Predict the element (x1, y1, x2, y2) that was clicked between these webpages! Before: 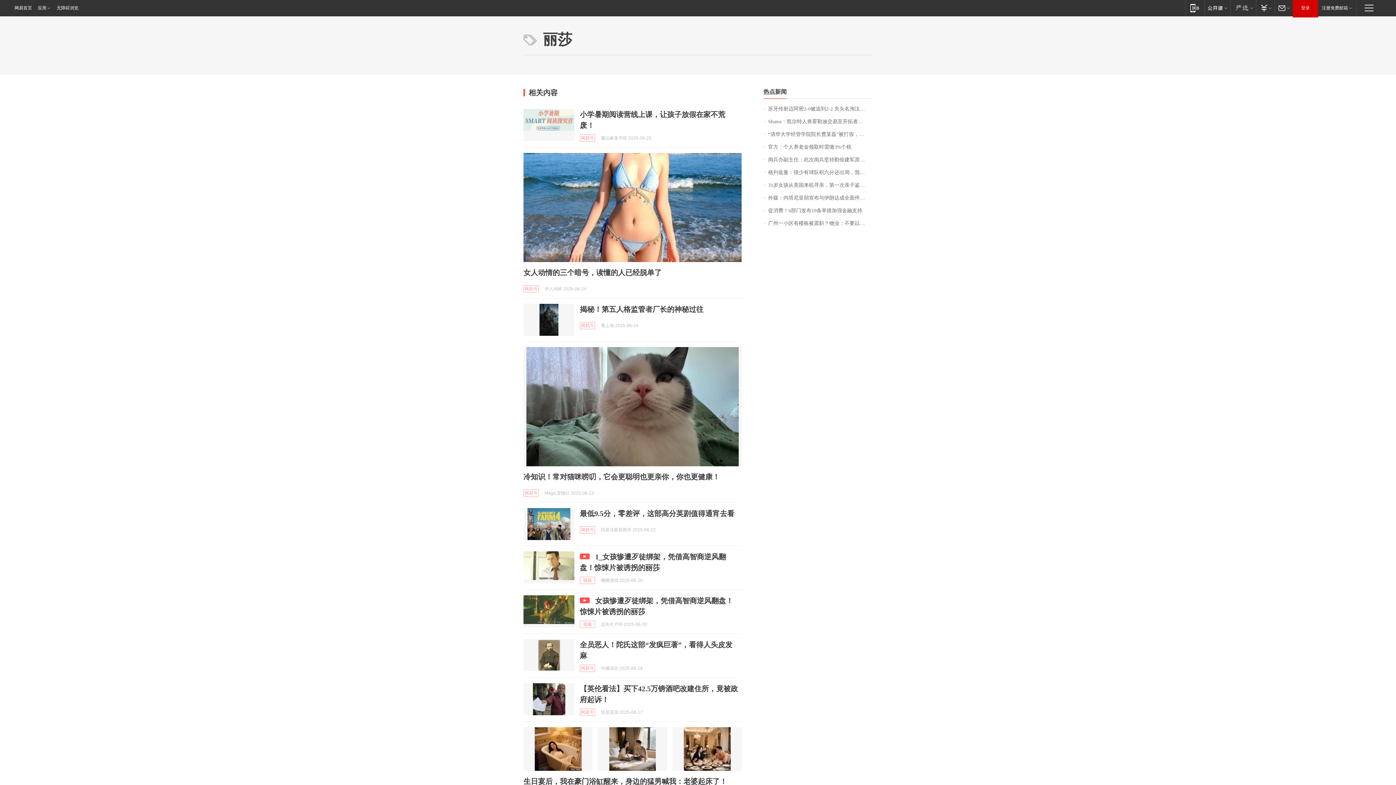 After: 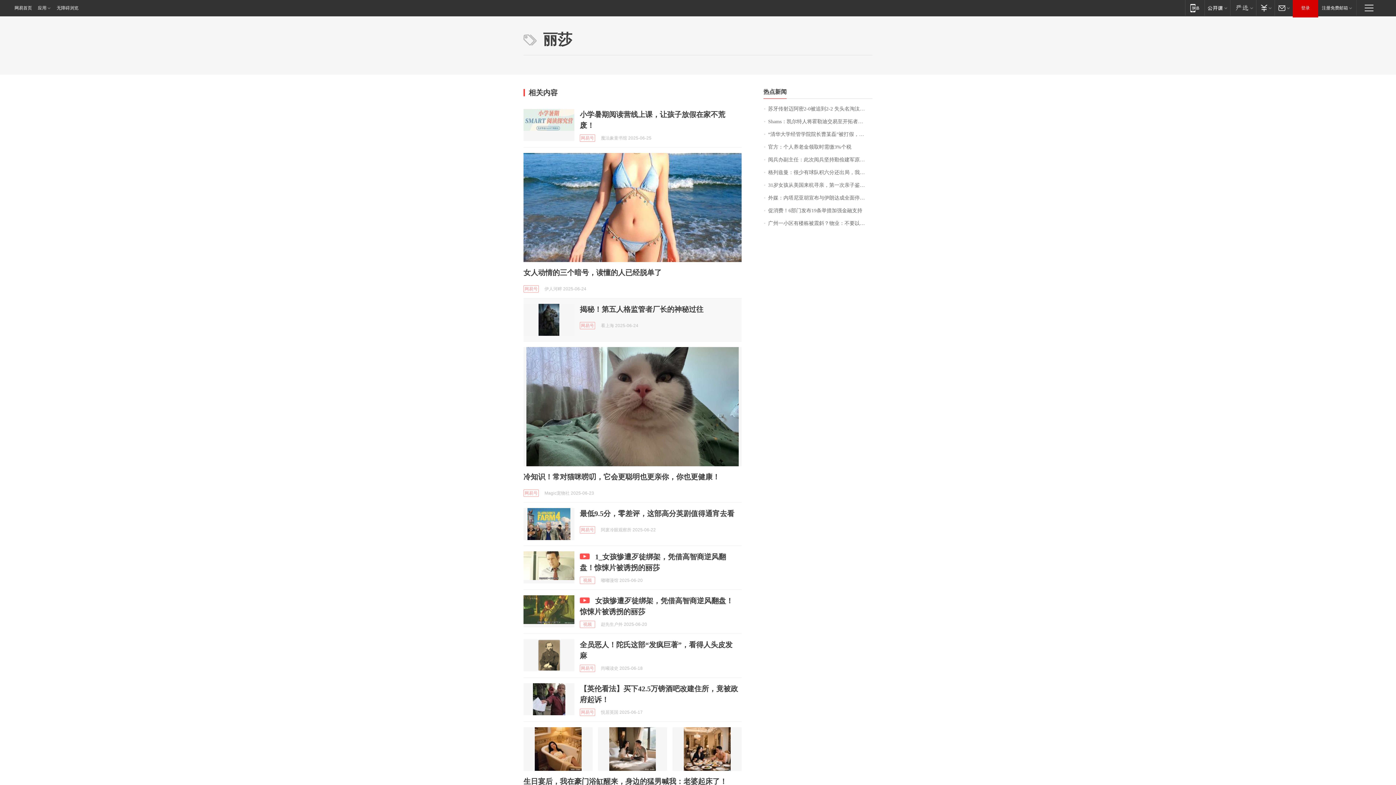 Action: bbox: (523, 304, 574, 336)